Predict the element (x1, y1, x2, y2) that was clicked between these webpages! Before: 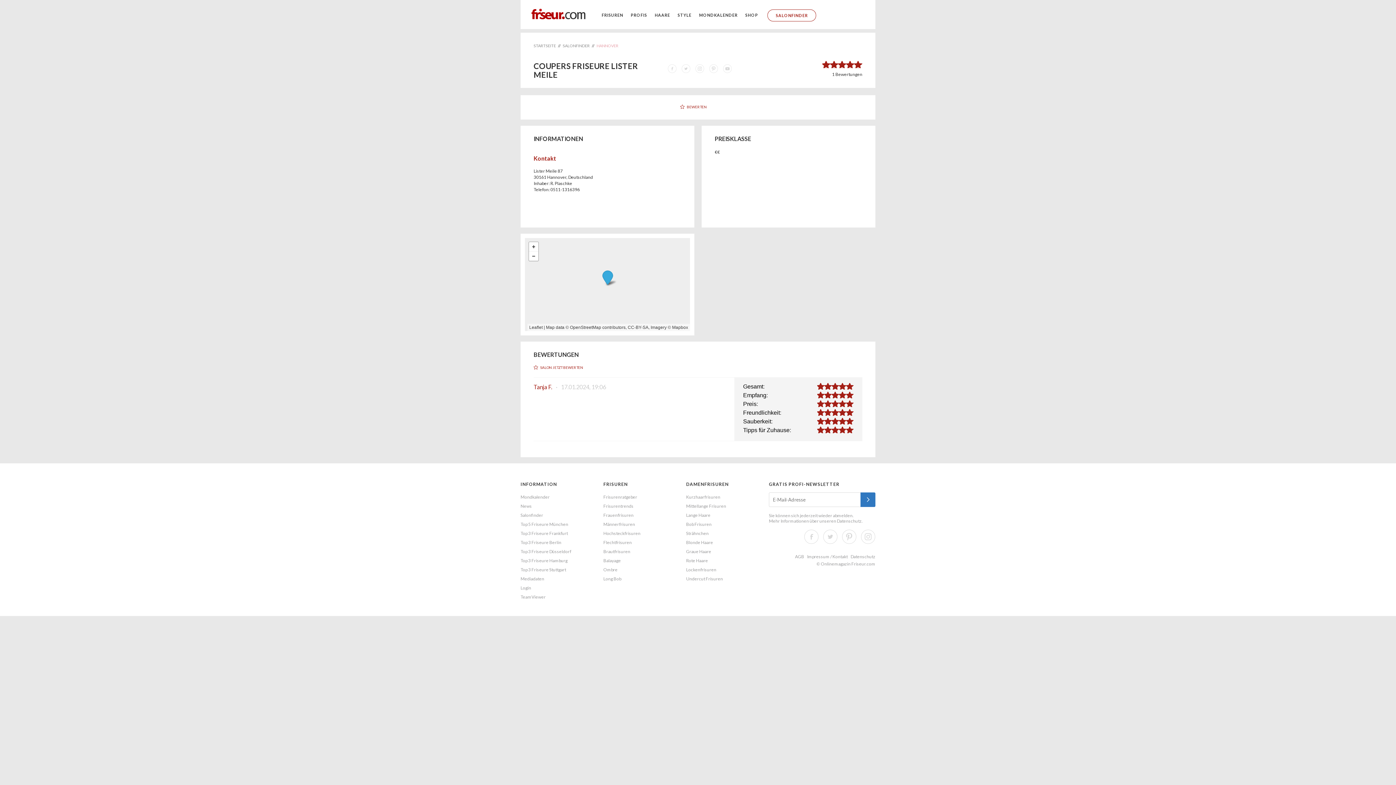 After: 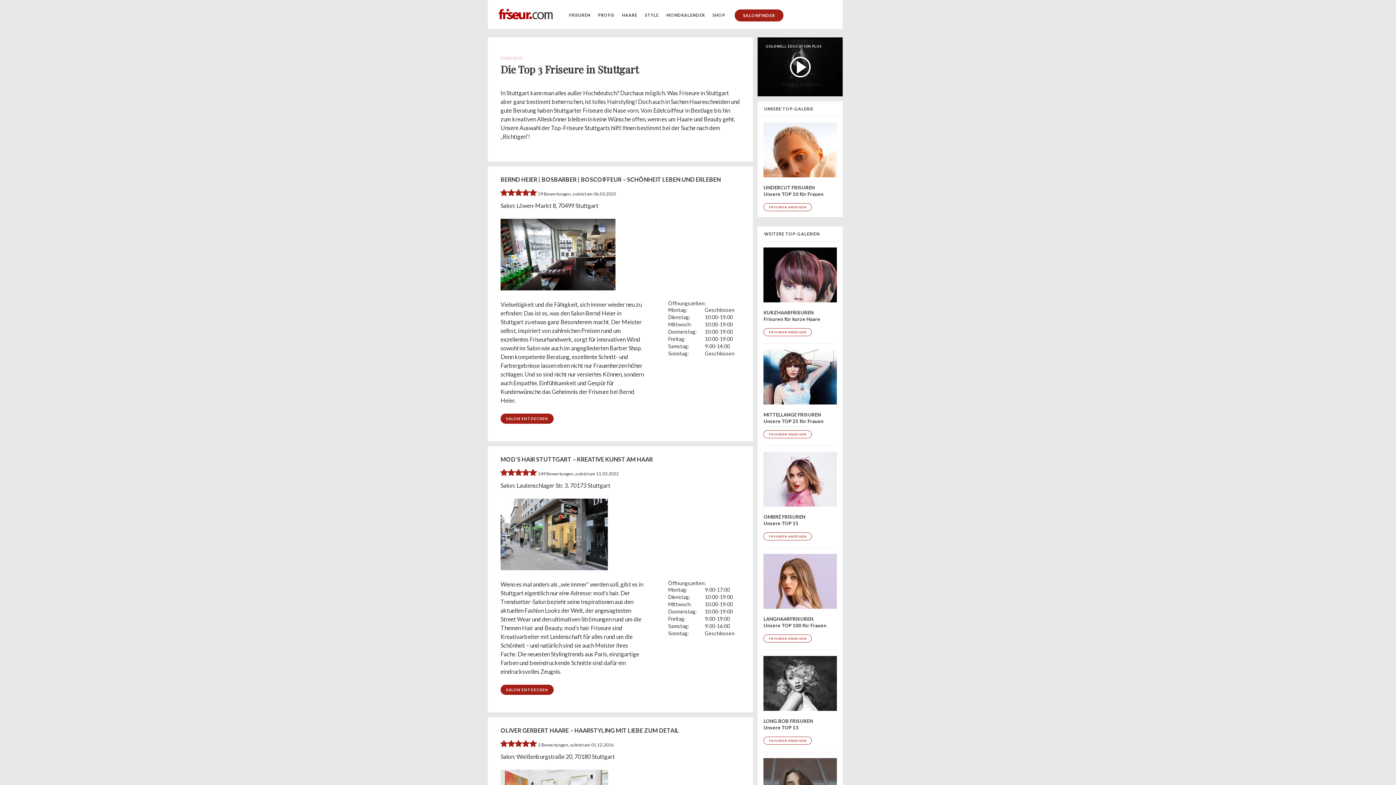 Action: label: Top 3 Friseure Stuttgart bbox: (520, 565, 591, 574)